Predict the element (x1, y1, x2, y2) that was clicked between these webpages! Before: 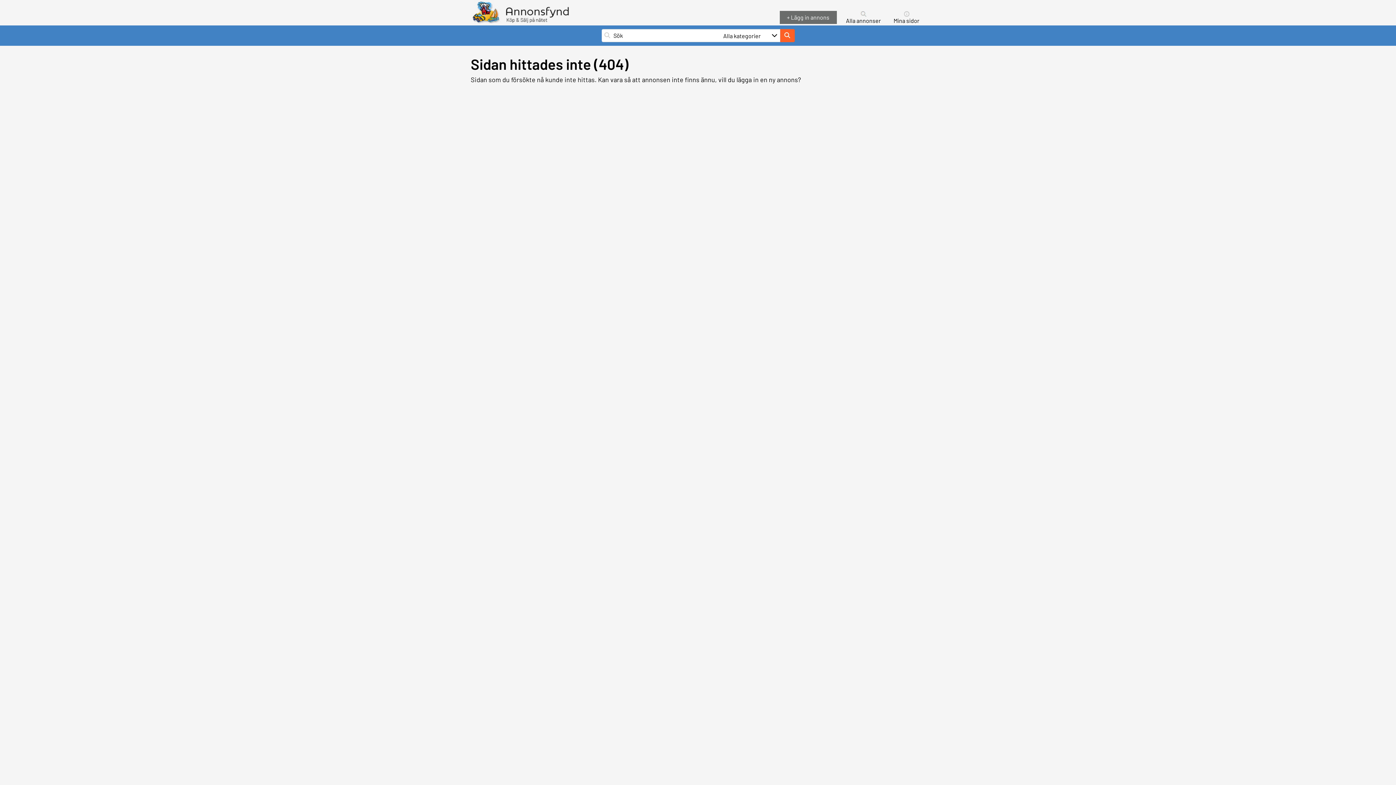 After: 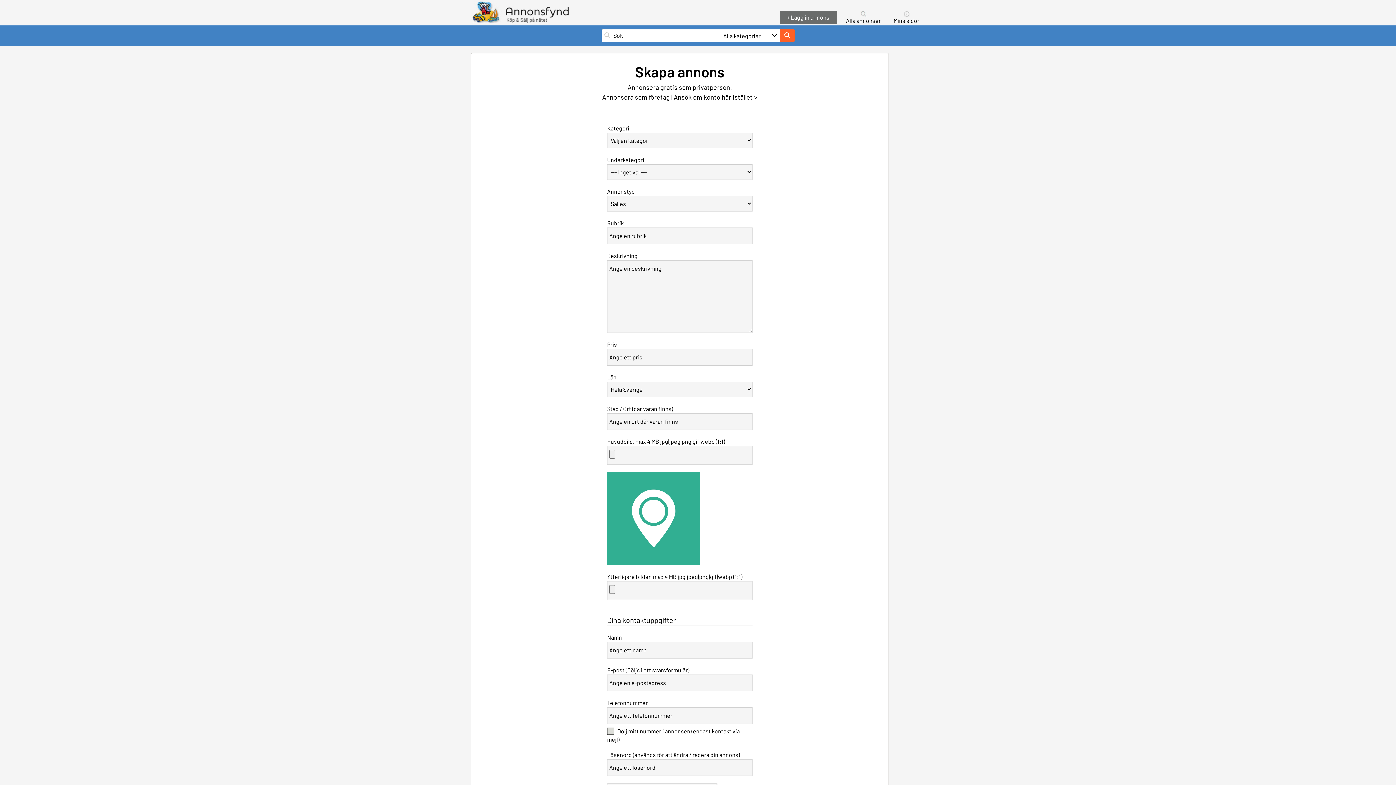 Action: bbox: (779, 10, 836, 24) label: Lägg in annons